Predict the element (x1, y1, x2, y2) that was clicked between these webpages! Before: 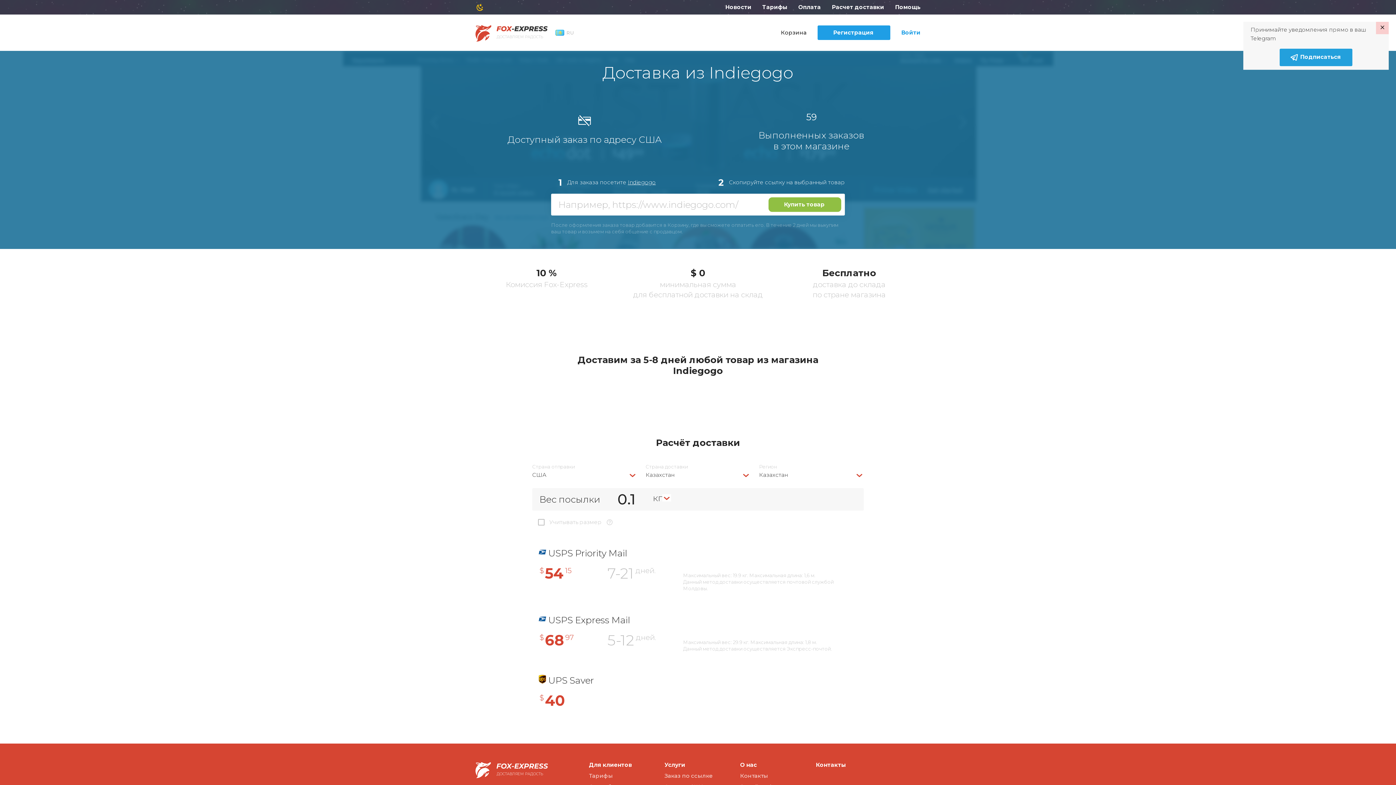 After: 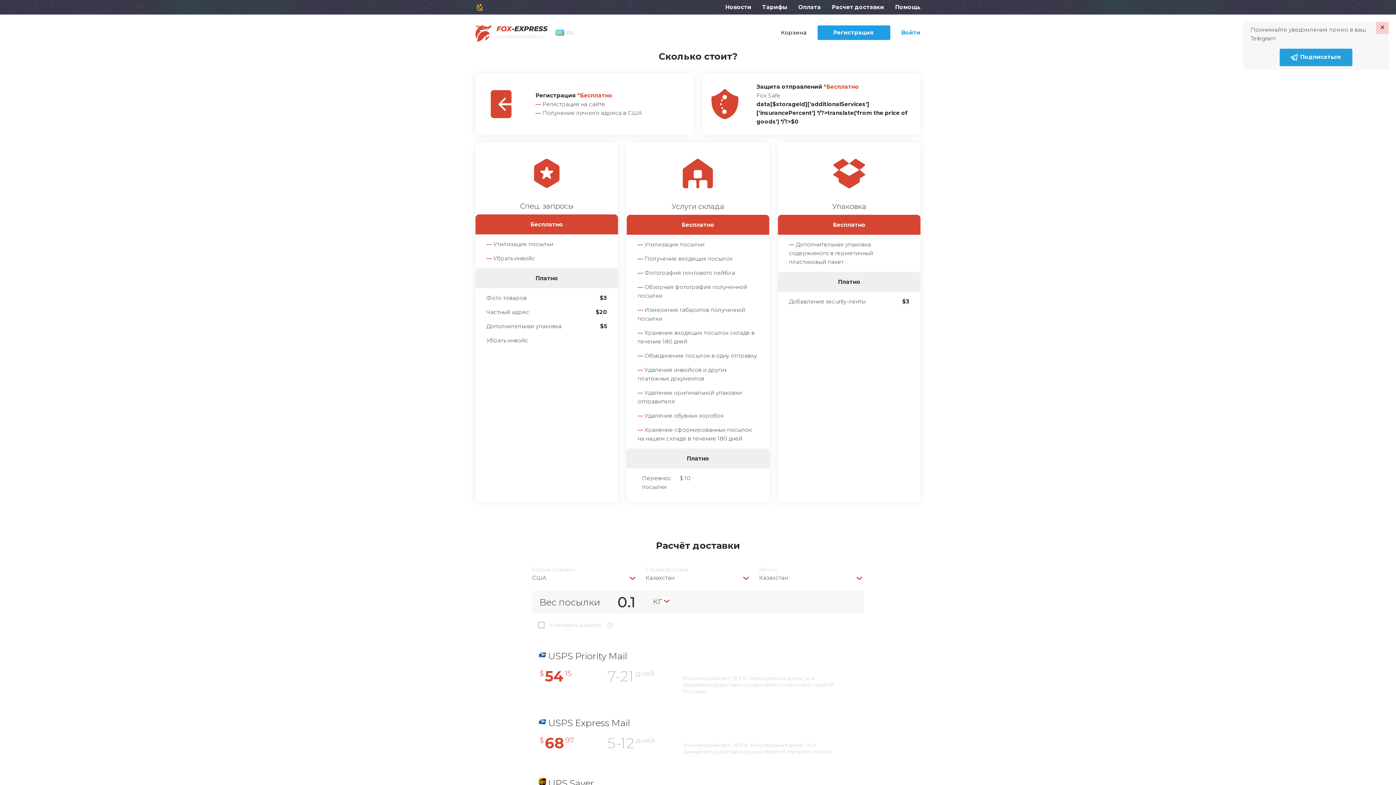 Action: bbox: (589, 772, 656, 780) label: Тарифы